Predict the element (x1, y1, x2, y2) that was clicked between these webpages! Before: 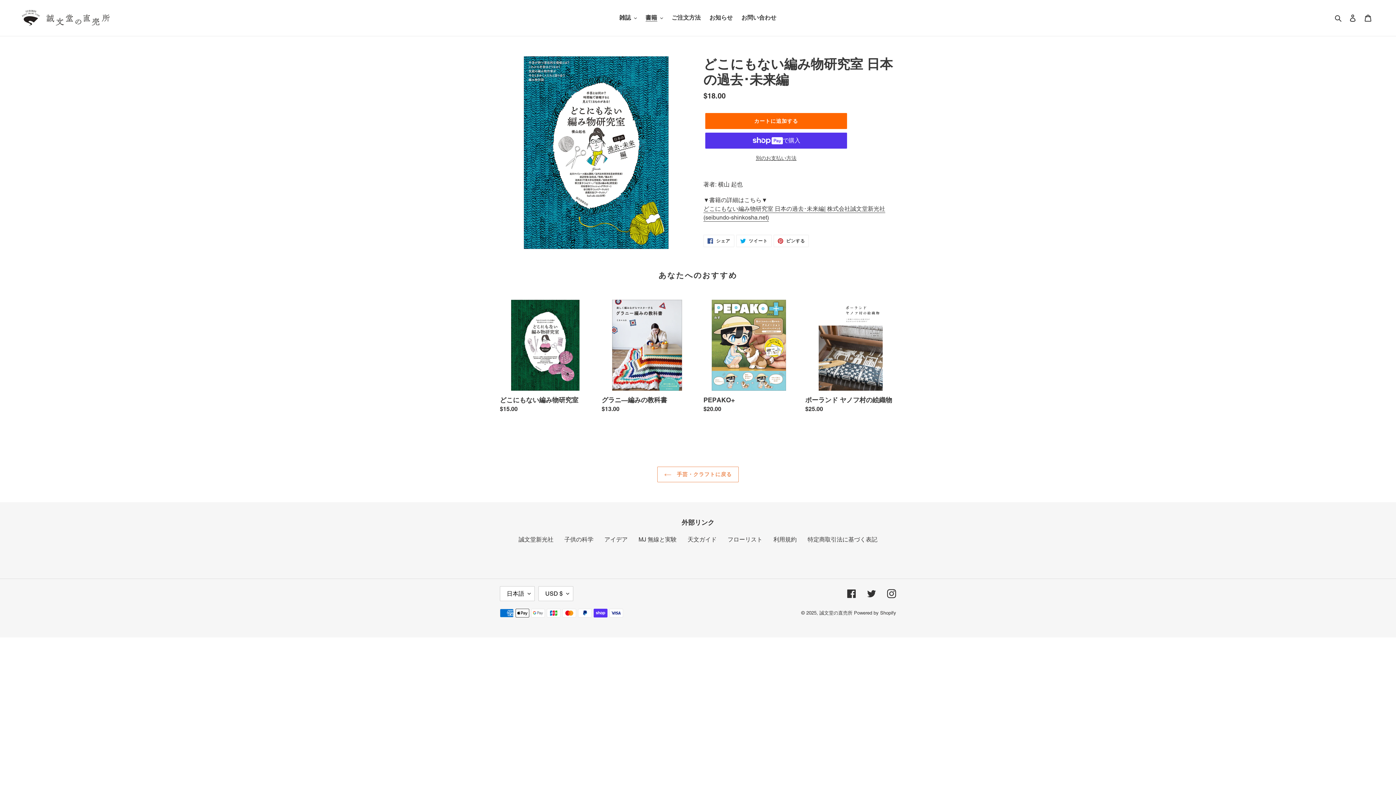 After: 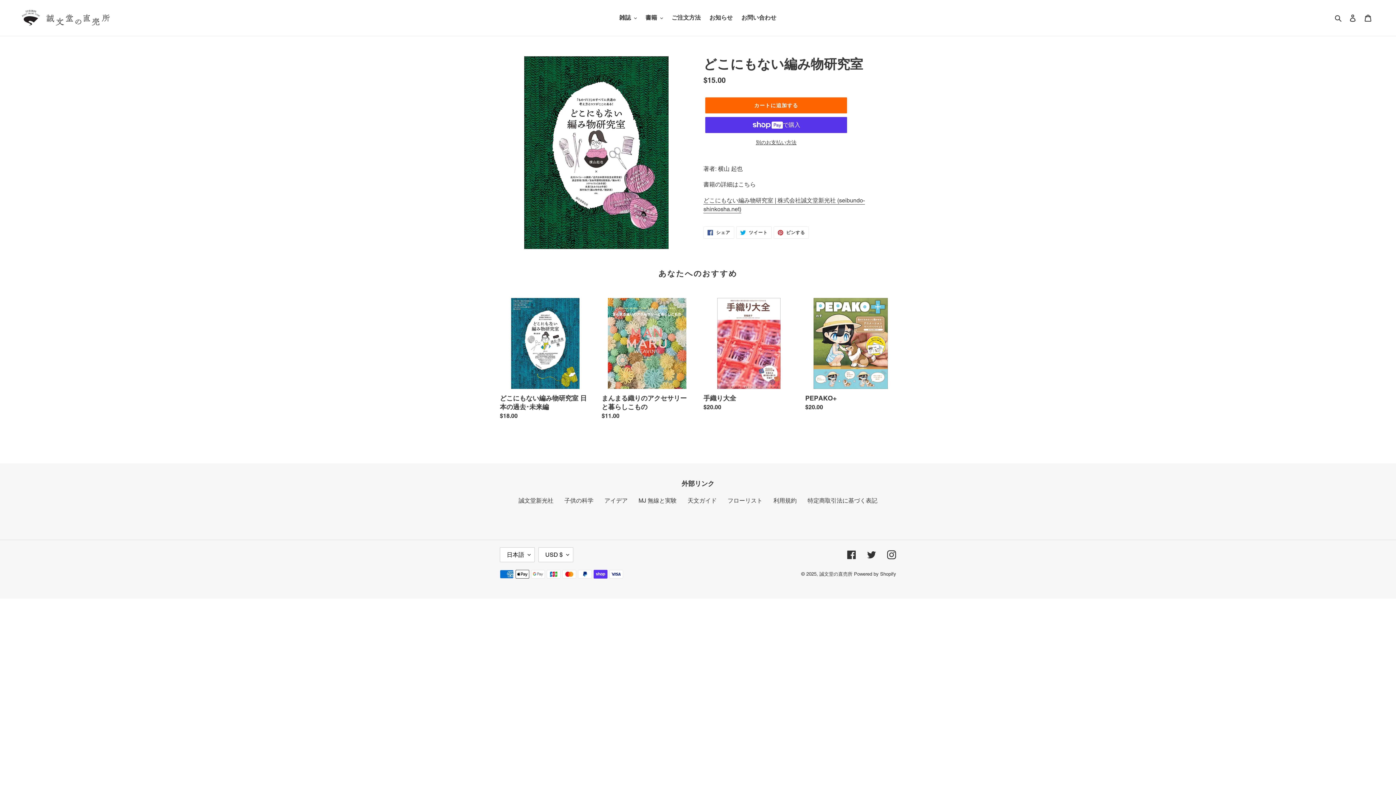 Action: label: どこにもない編み物研究室 bbox: (500, 300, 590, 416)